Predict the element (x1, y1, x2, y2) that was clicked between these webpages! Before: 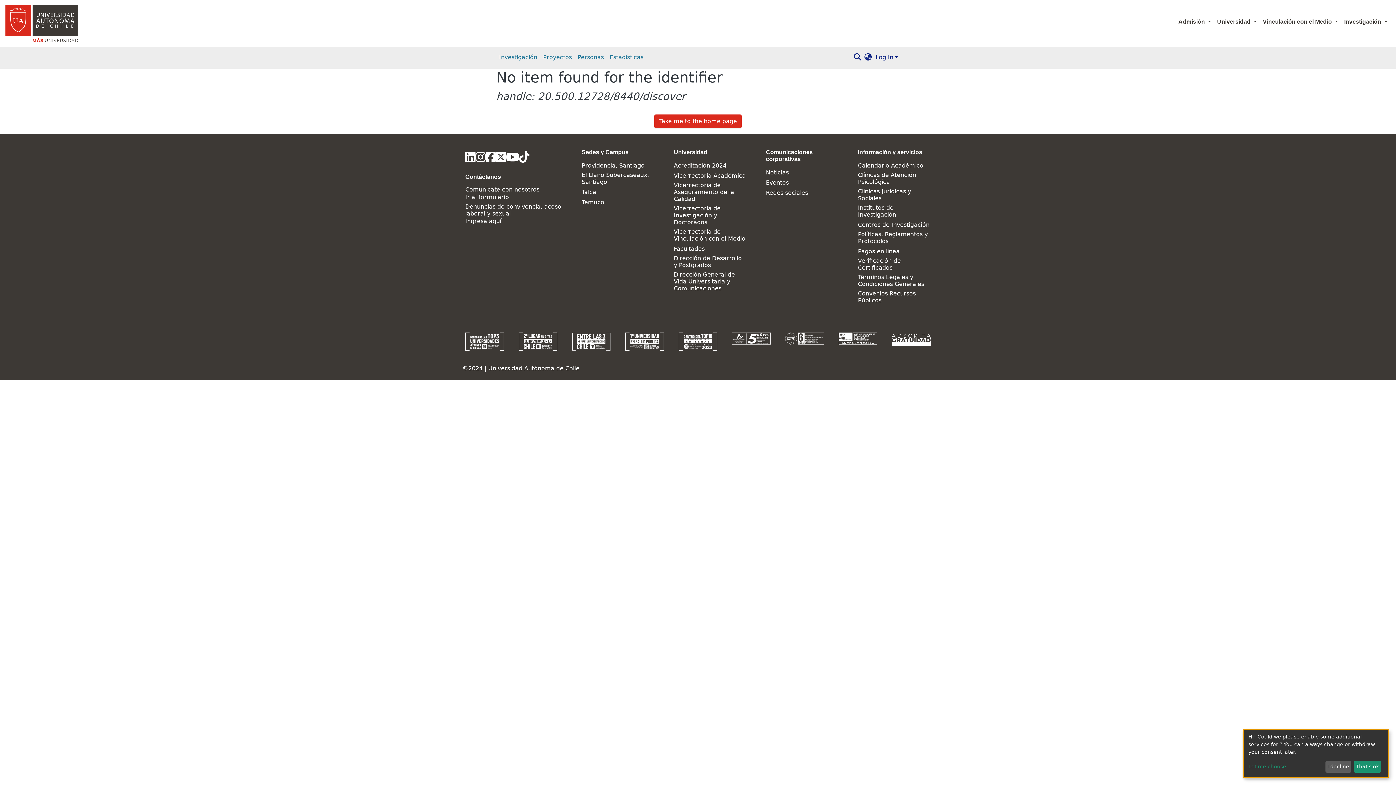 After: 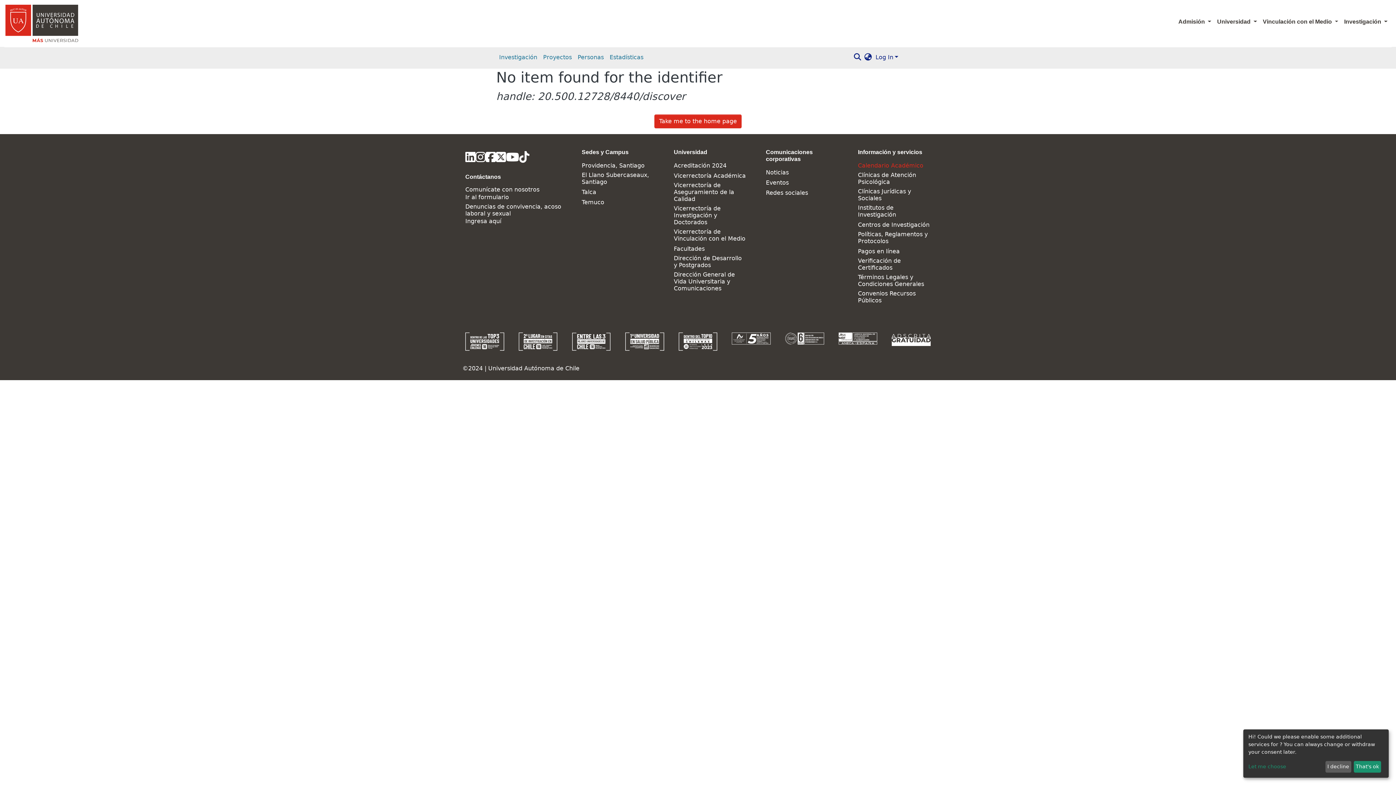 Action: label: Calendario Académico bbox: (858, 162, 923, 169)